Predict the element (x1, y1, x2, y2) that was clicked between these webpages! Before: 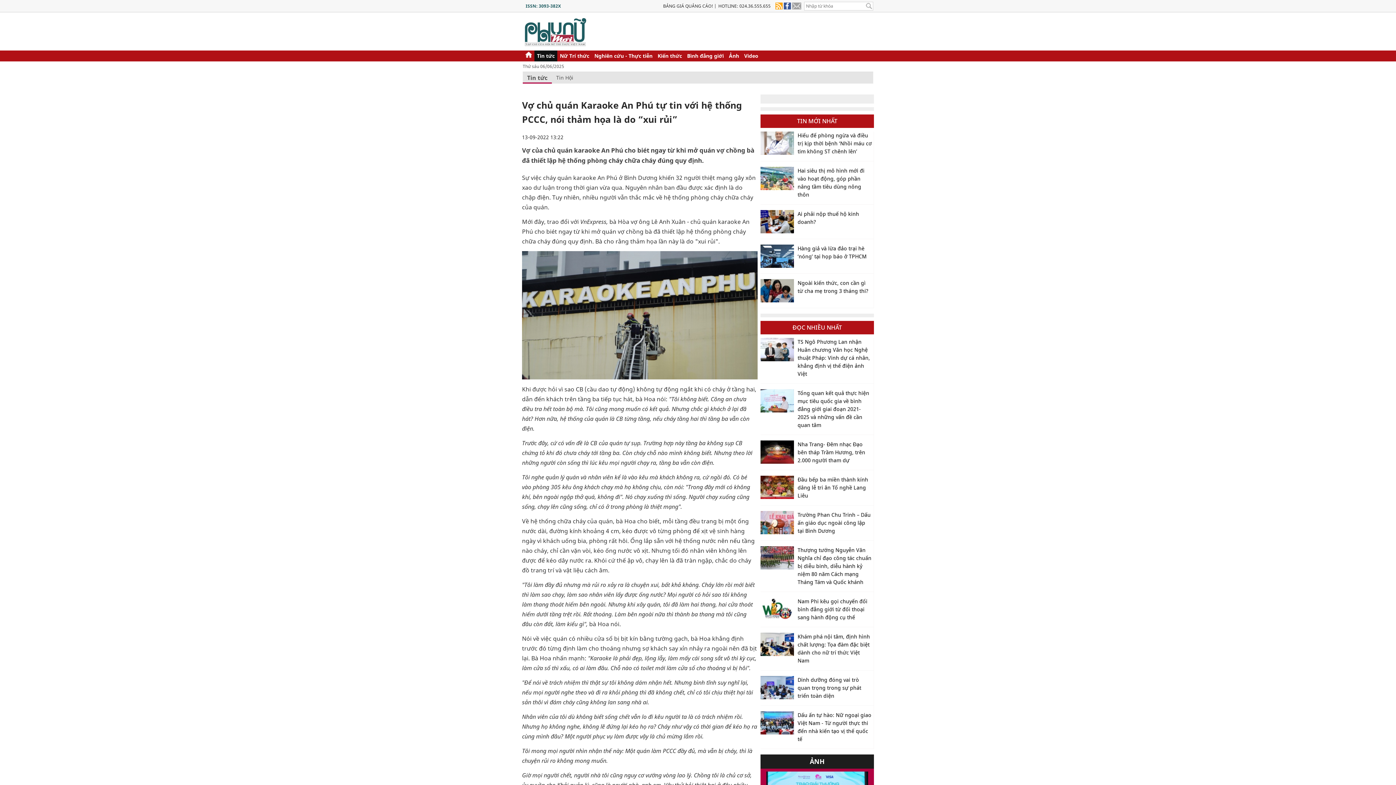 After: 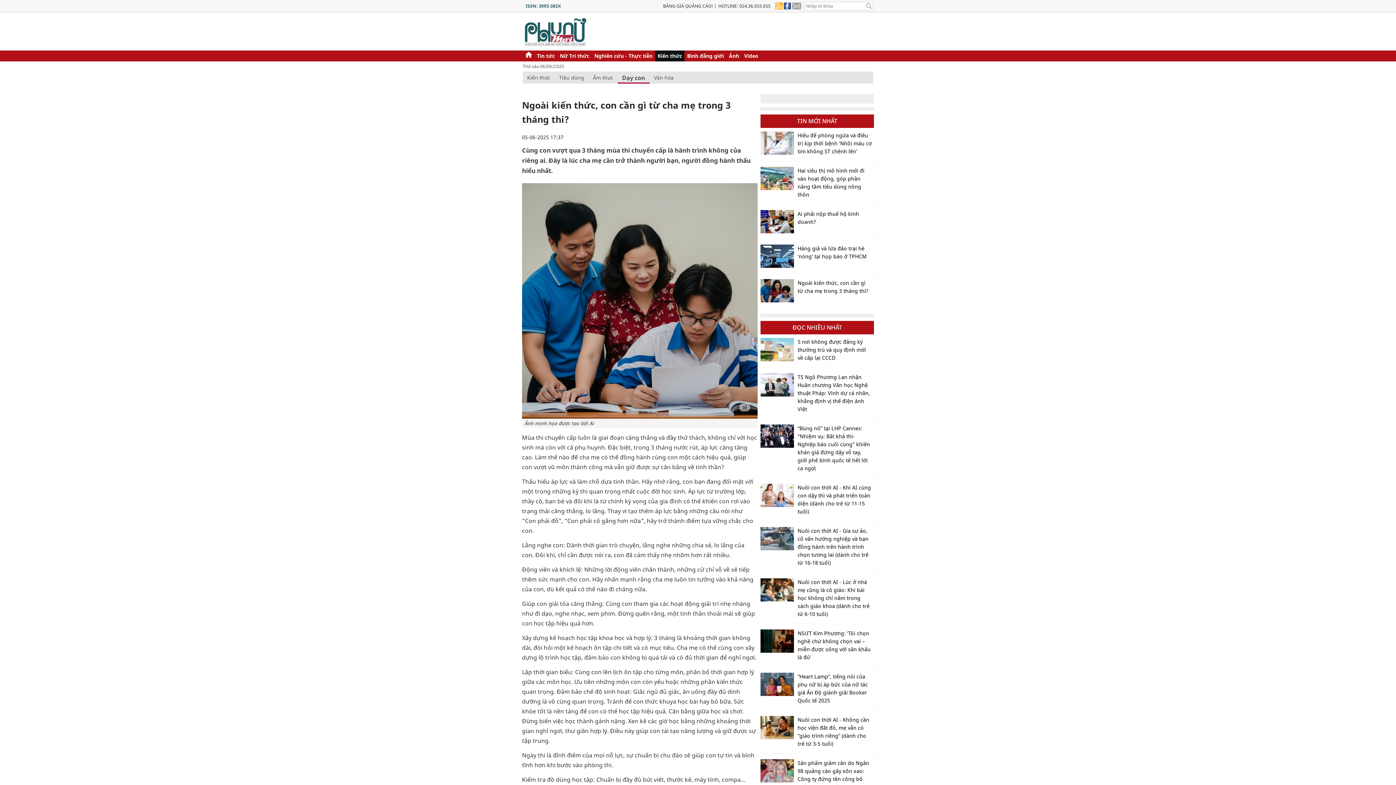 Action: bbox: (760, 279, 794, 302)